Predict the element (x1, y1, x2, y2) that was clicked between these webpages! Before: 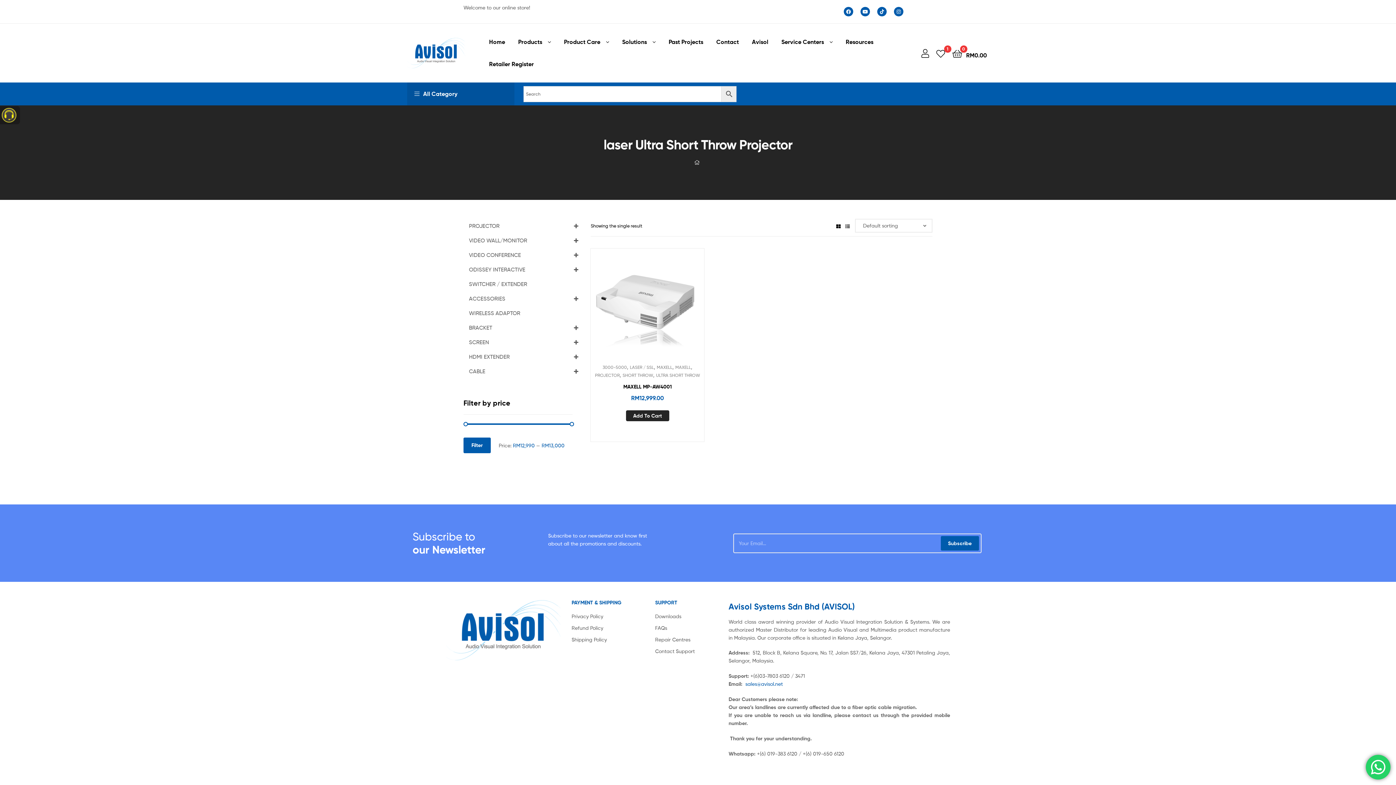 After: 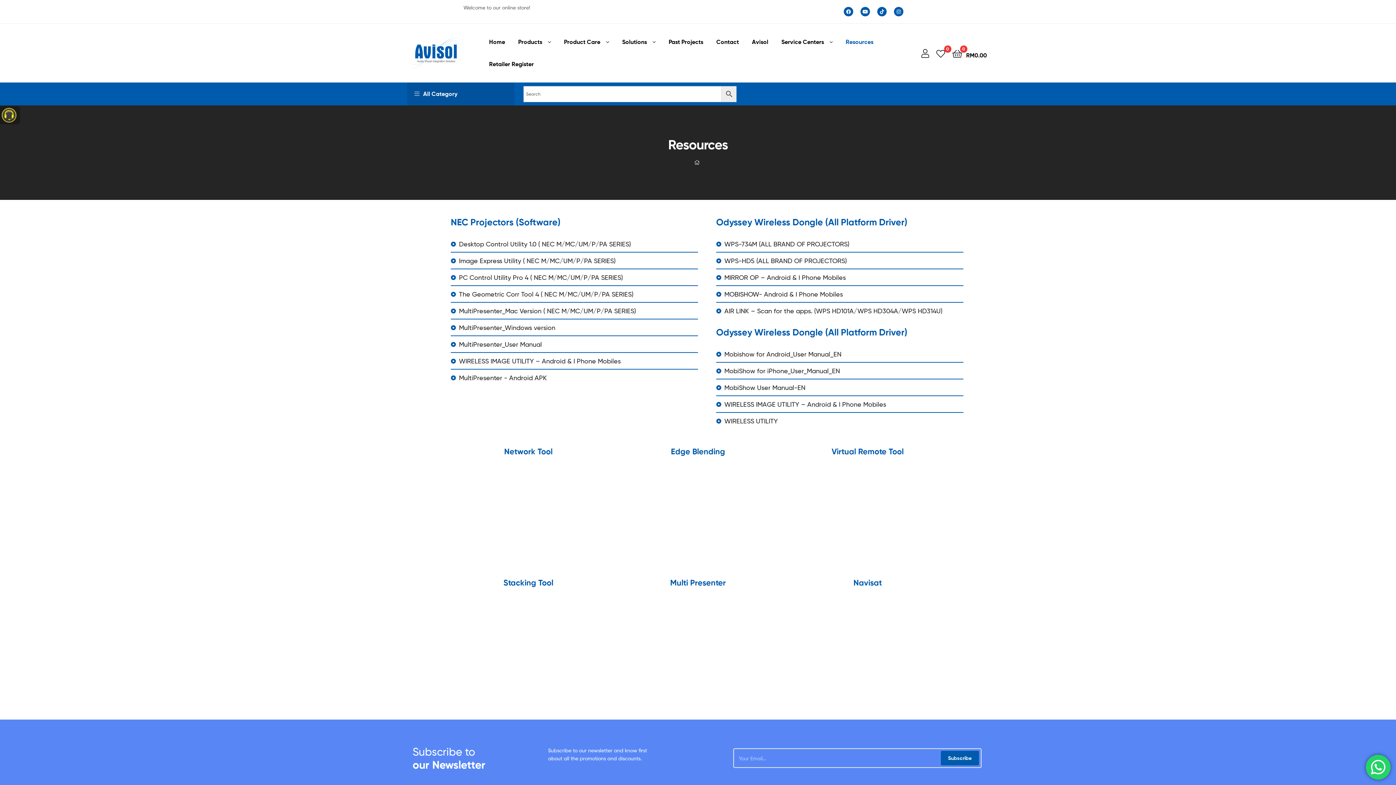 Action: bbox: (655, 612, 717, 620) label: Downloads